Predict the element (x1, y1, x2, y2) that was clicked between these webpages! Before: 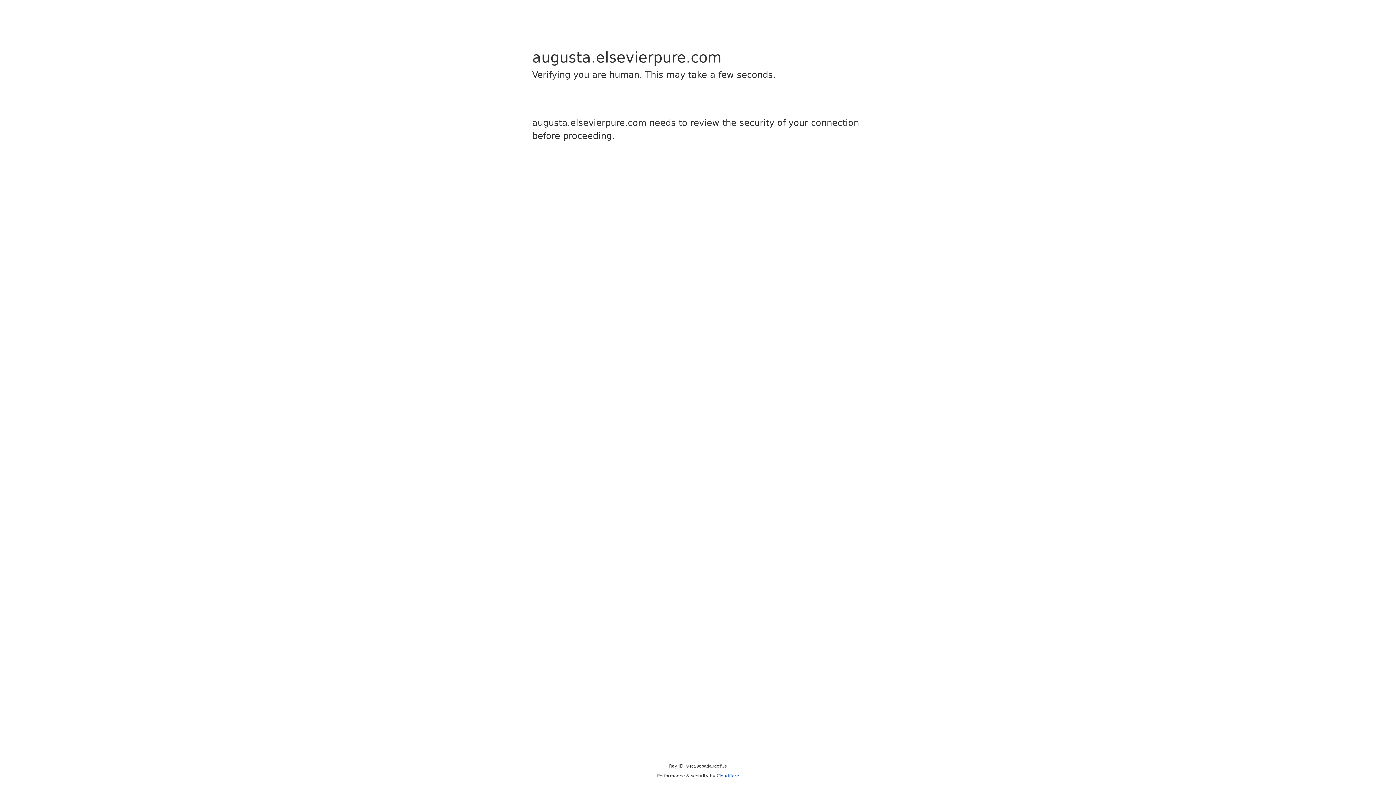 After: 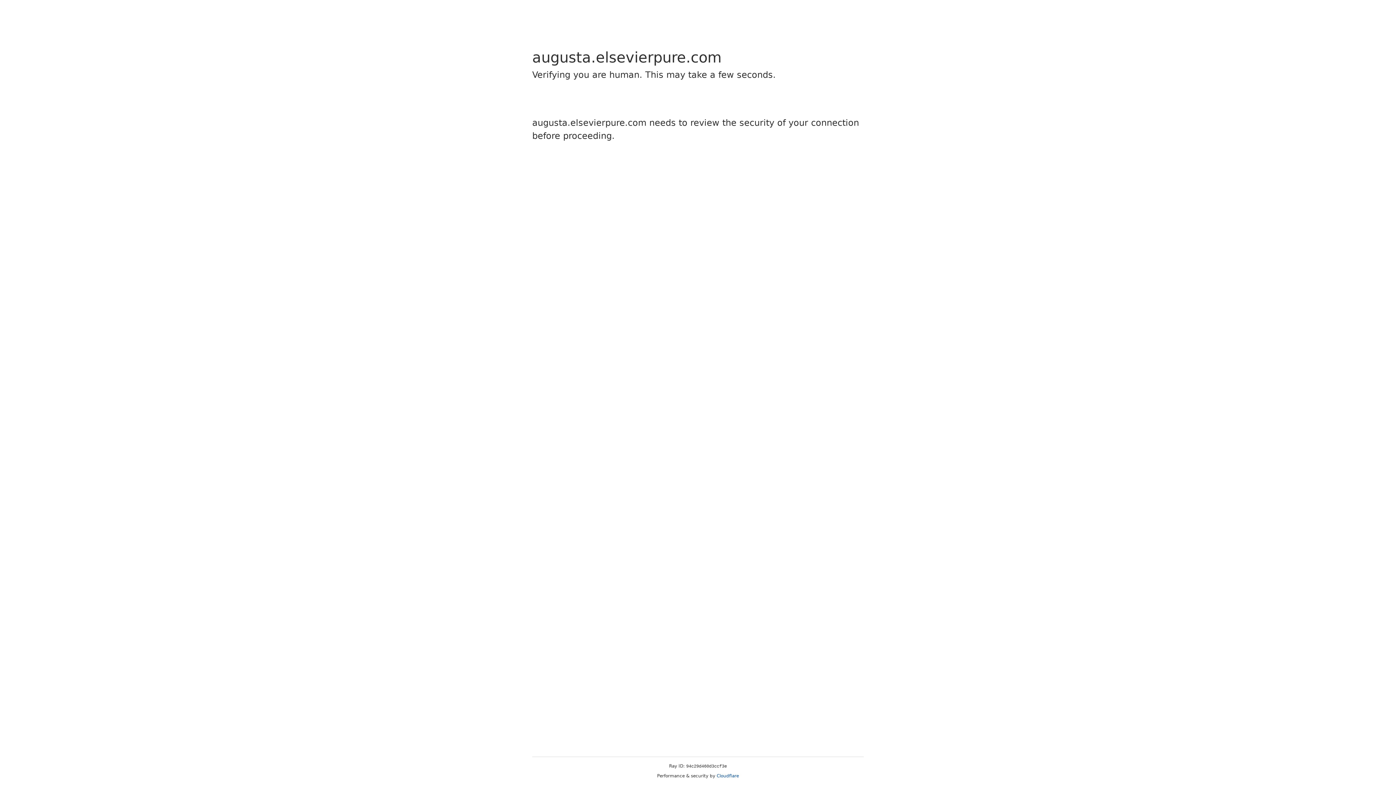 Action: label: Cloudflare bbox: (716, 773, 739, 778)